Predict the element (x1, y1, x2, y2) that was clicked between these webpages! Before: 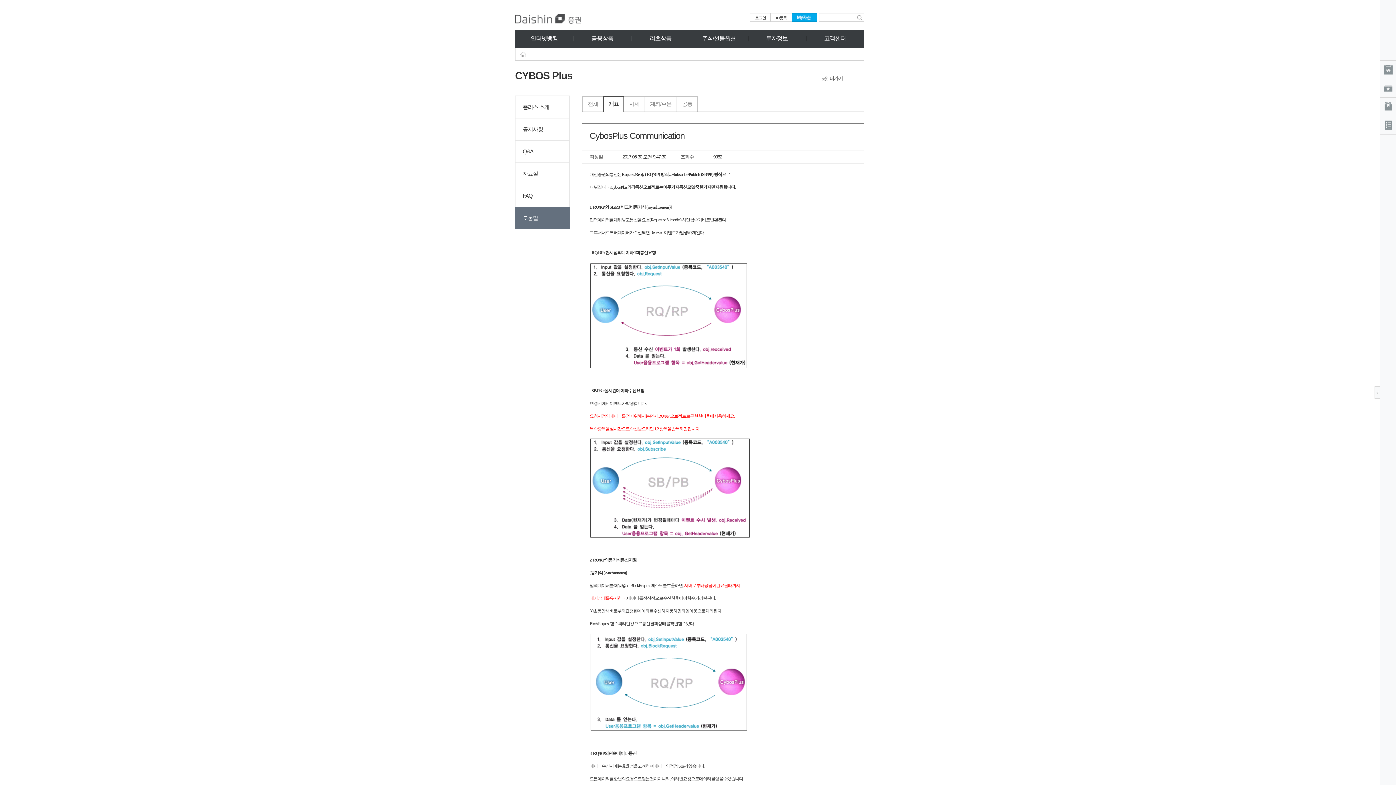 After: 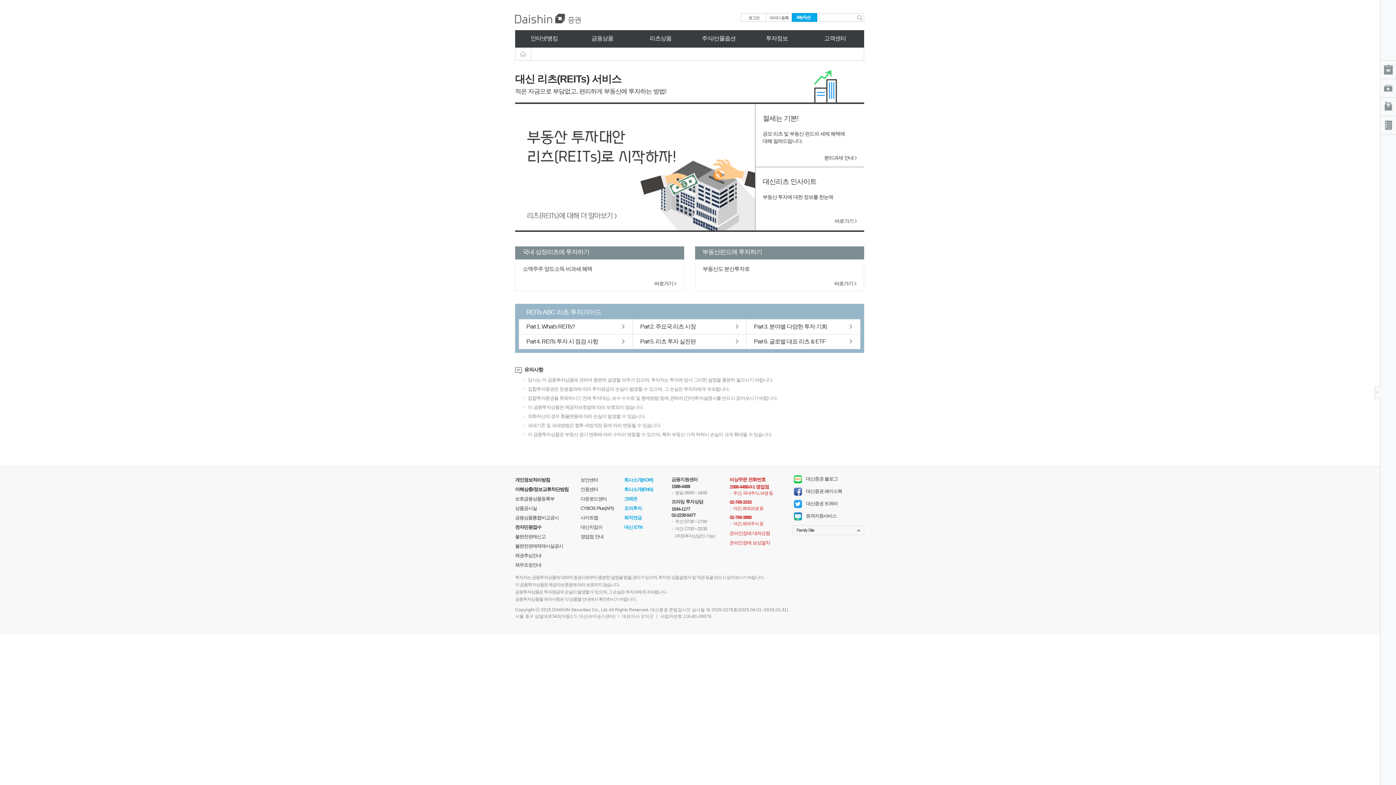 Action: label: 리츠상품 bbox: (631, 30, 689, 47)